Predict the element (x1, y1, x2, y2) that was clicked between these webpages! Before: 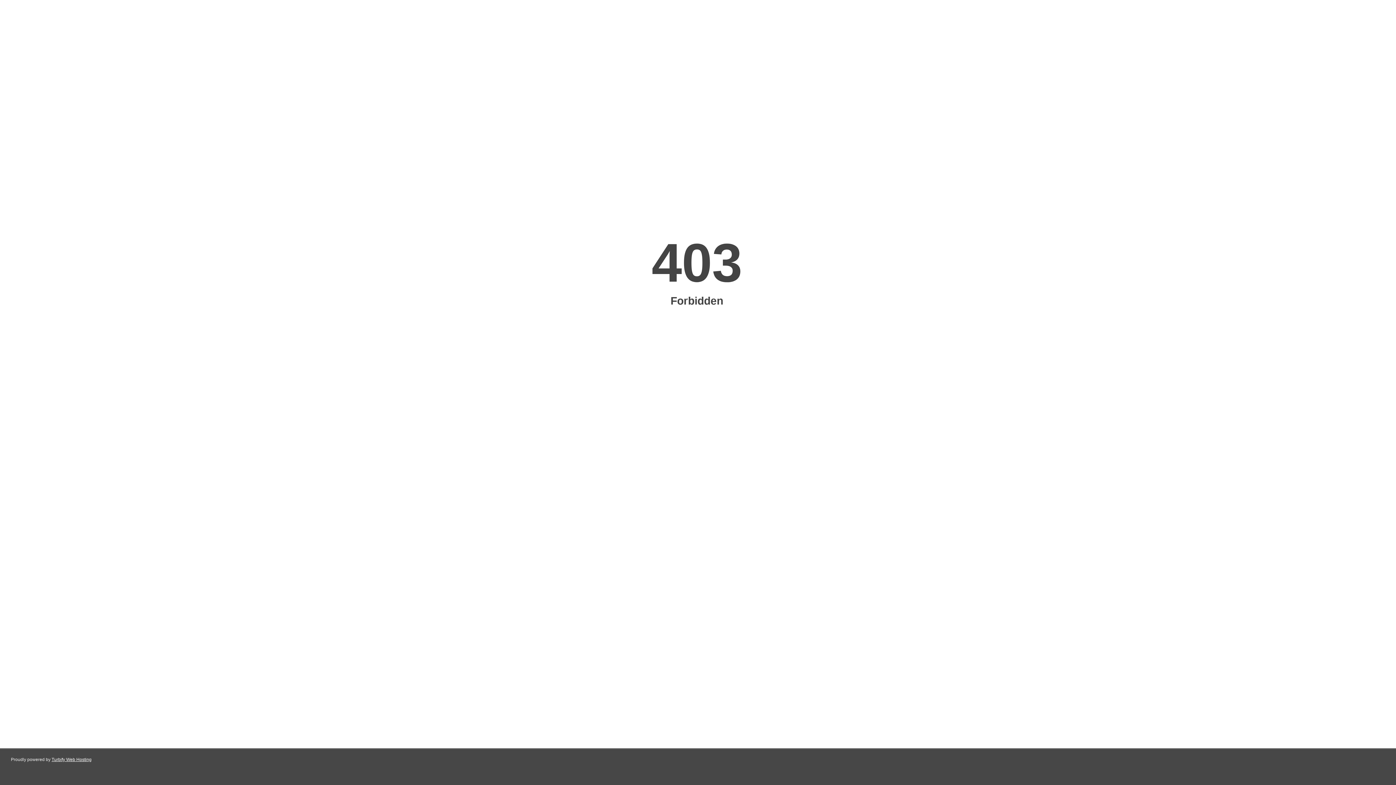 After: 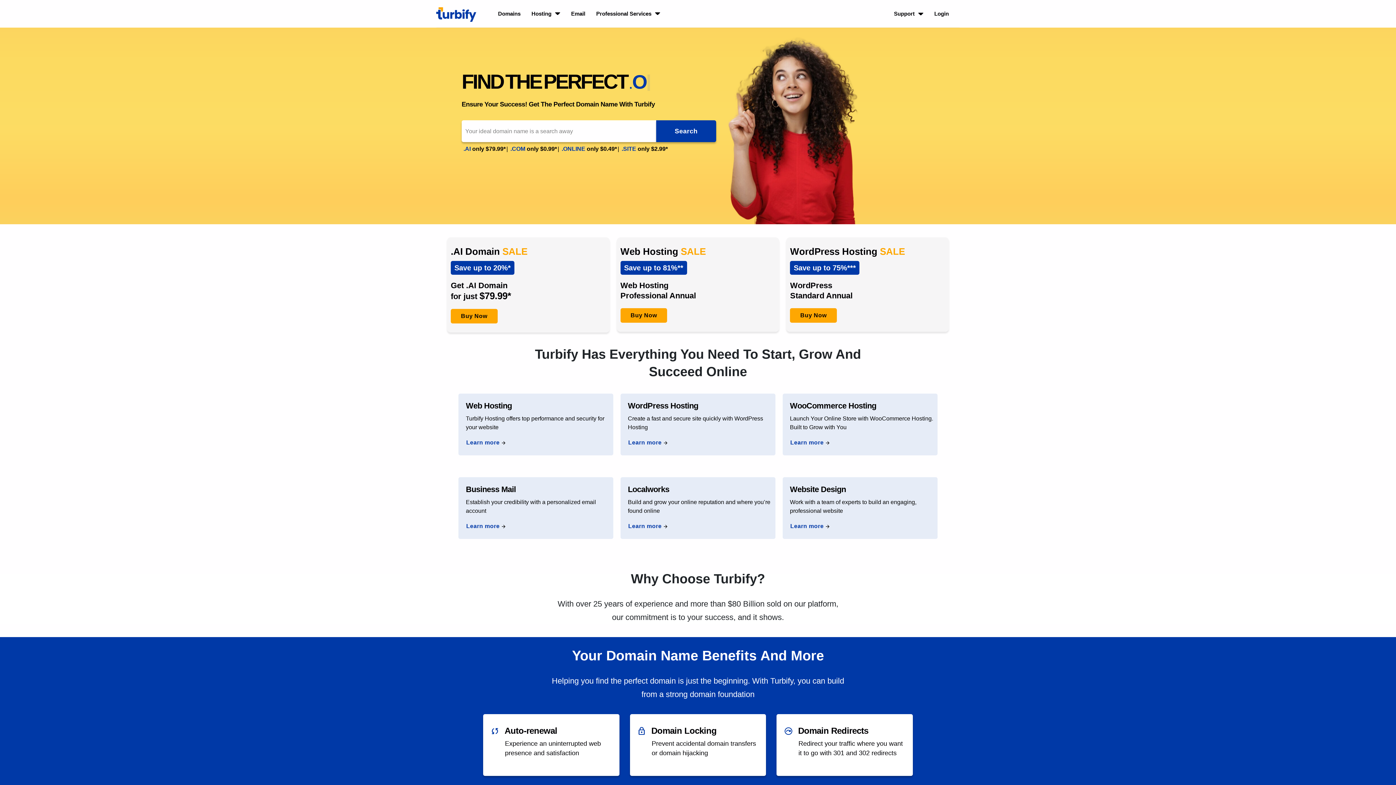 Action: label: Turbify Web Hosting bbox: (51, 757, 91, 762)